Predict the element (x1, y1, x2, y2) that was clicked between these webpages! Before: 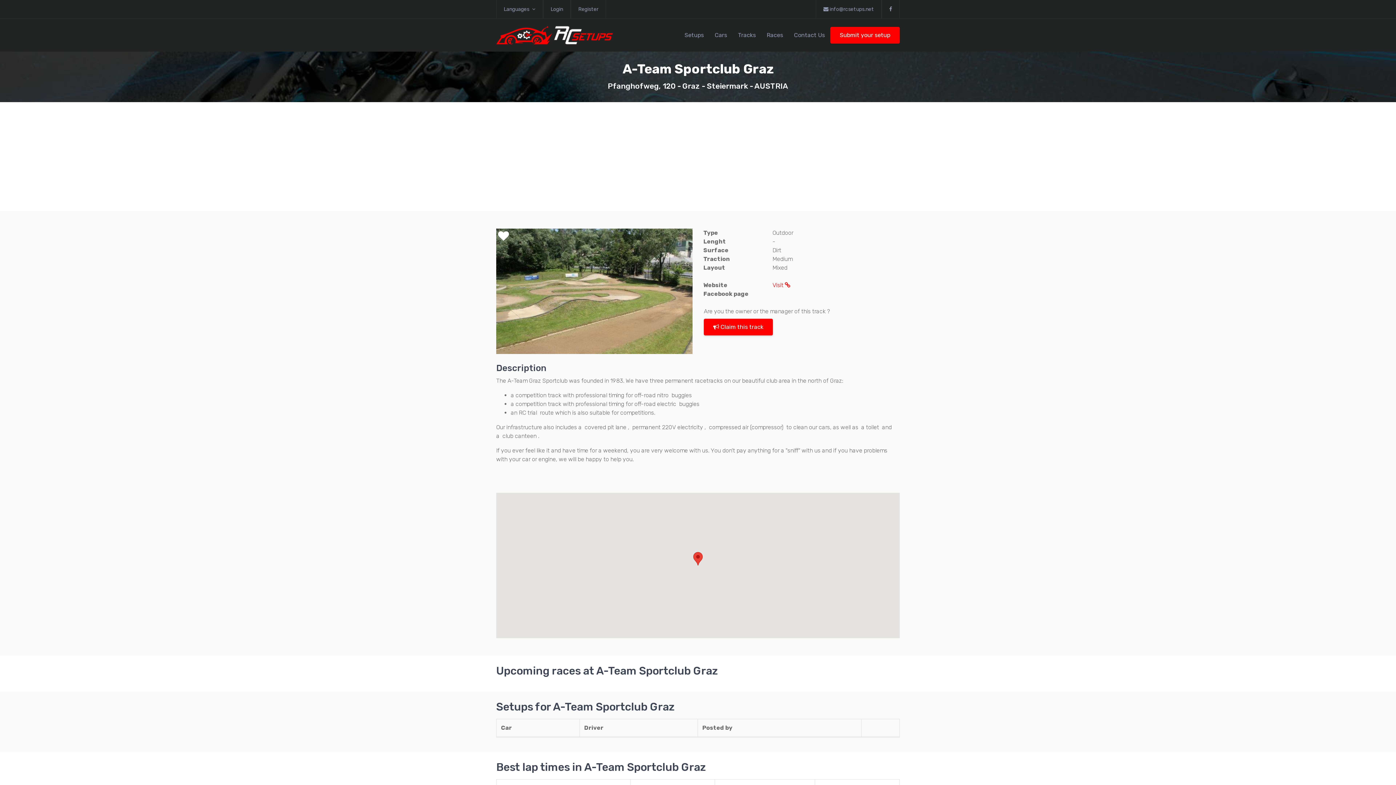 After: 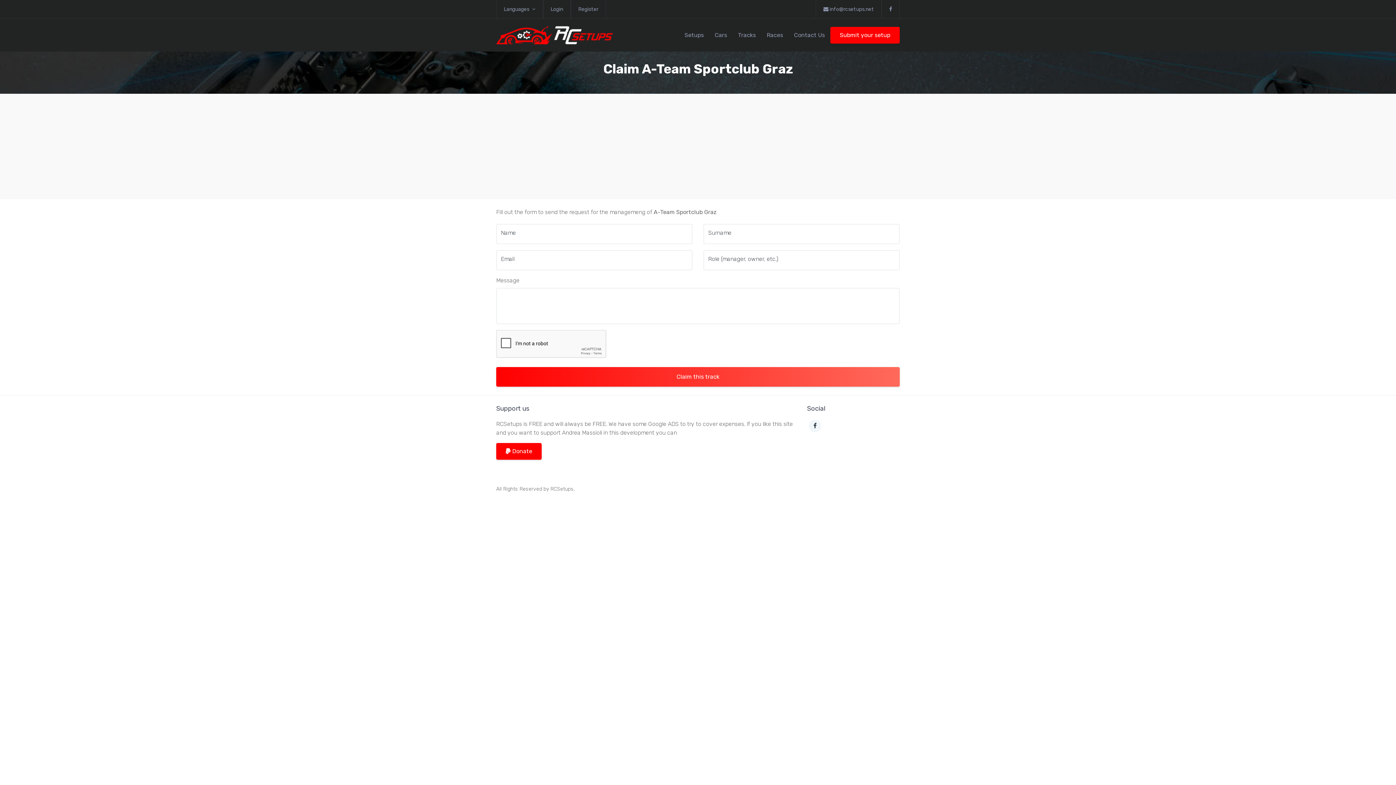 Action: label:  Claim this track bbox: (704, 318, 773, 335)